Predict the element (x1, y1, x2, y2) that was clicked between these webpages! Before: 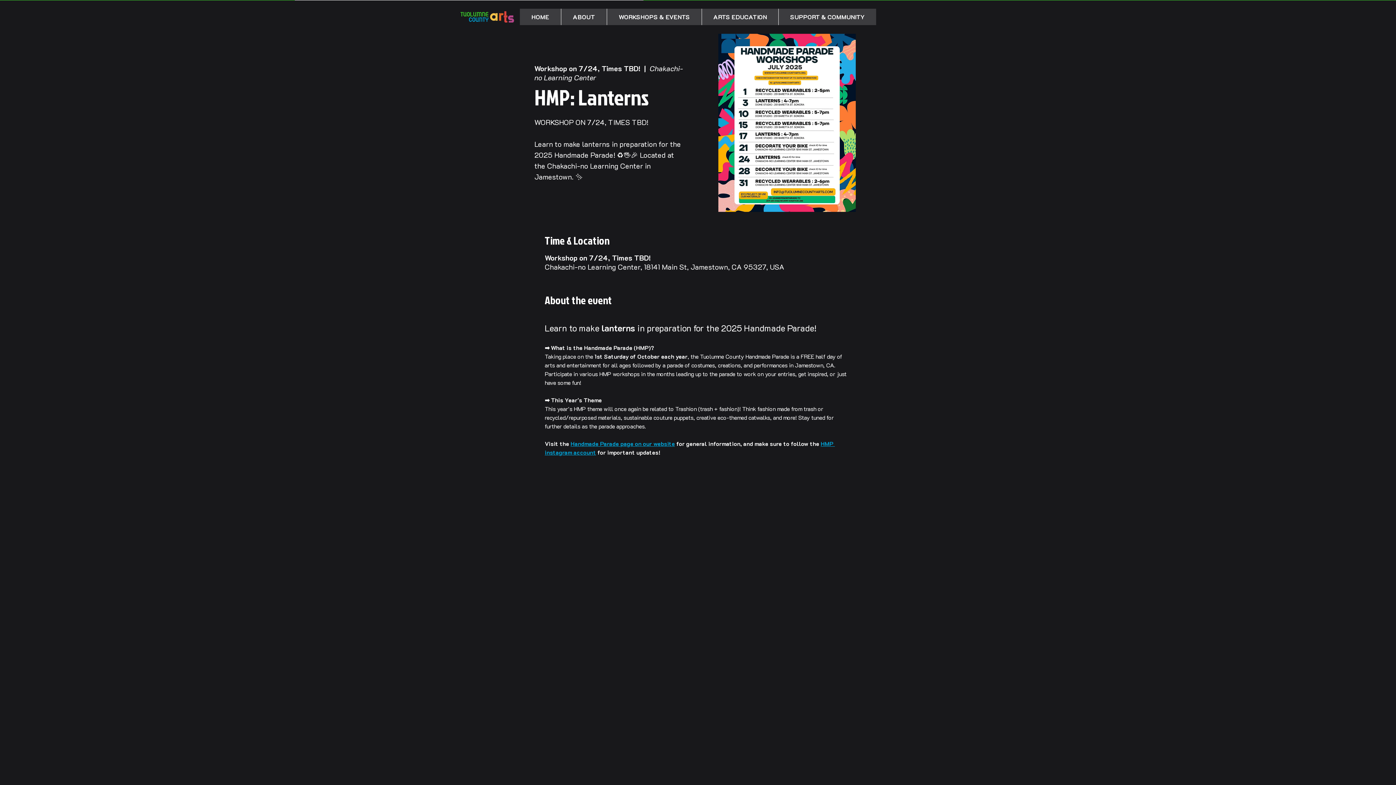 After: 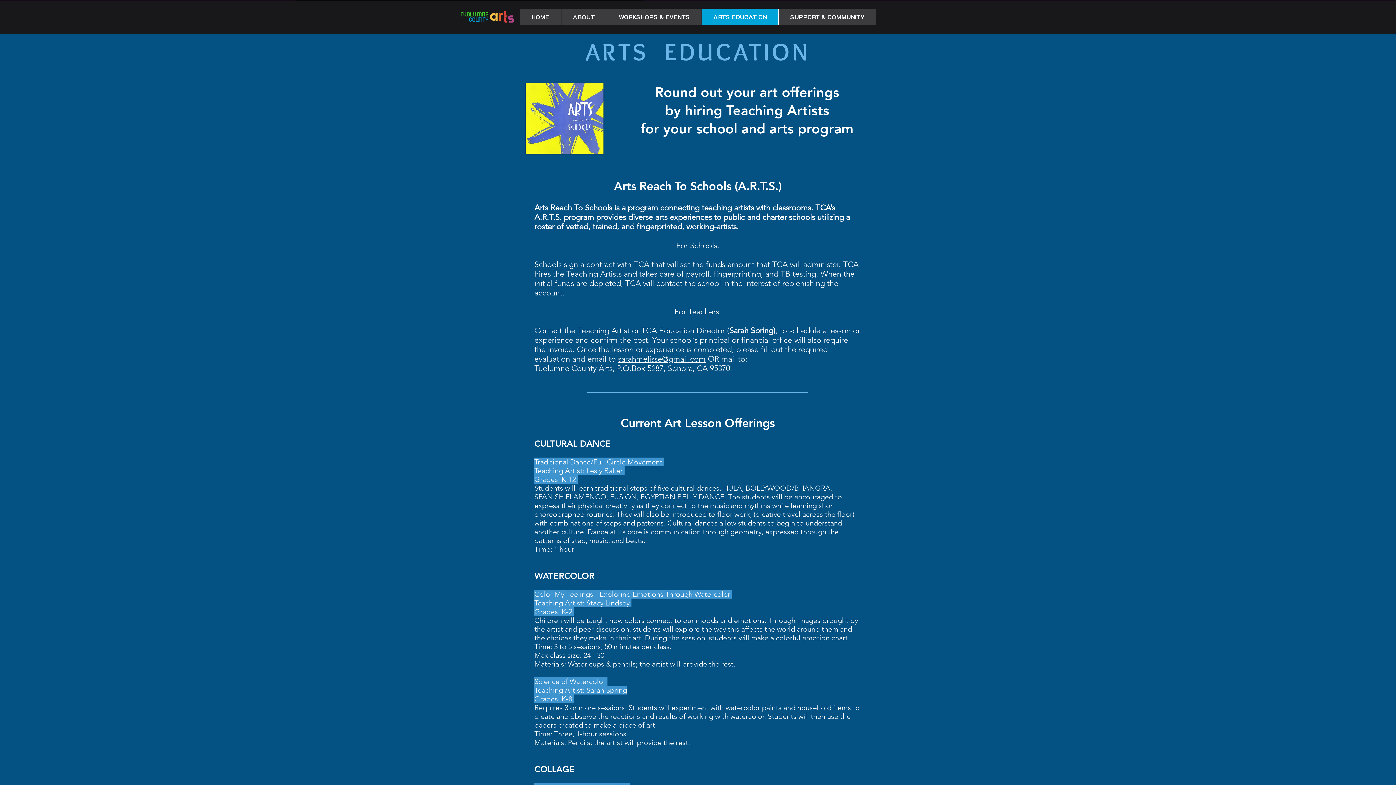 Action: bbox: (701, 8, 778, 25) label: ARTS EDUCATION